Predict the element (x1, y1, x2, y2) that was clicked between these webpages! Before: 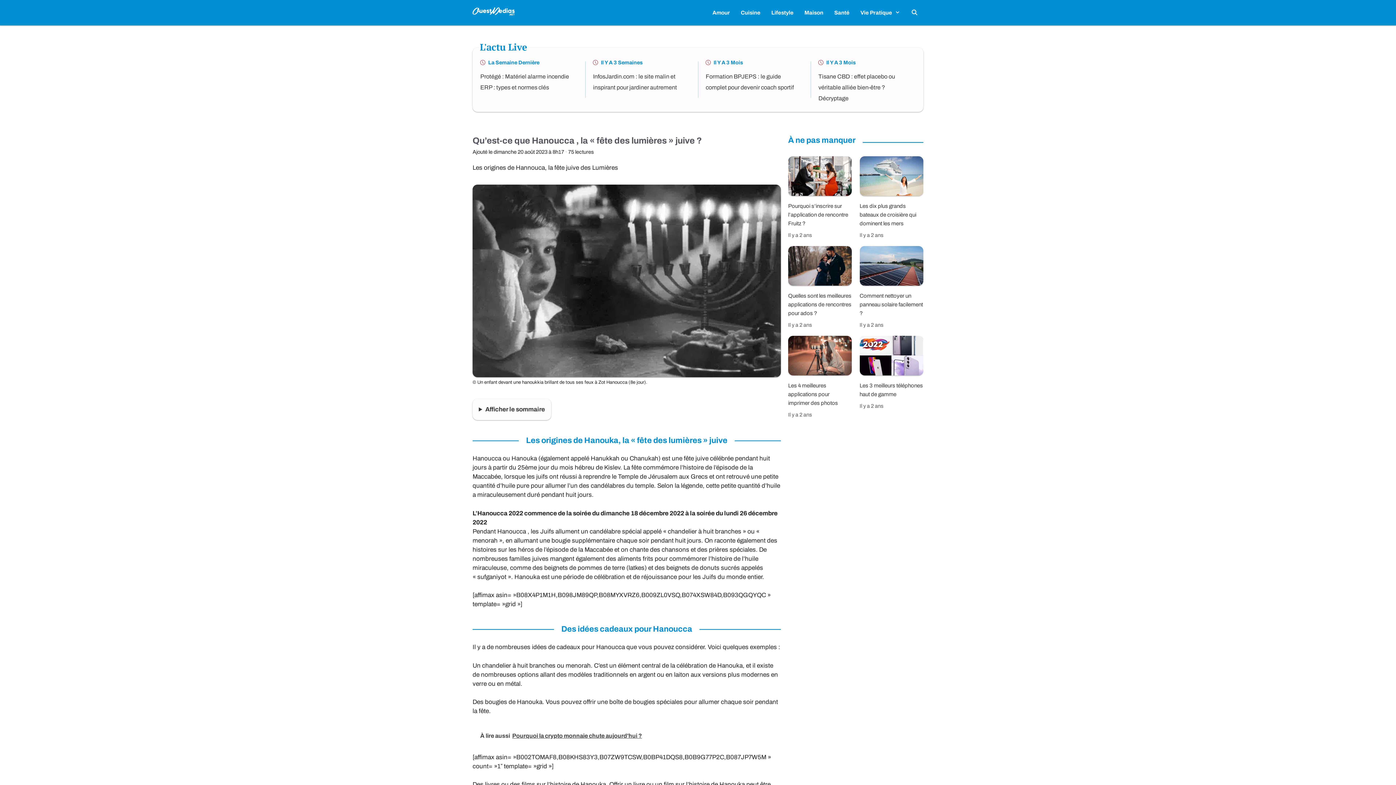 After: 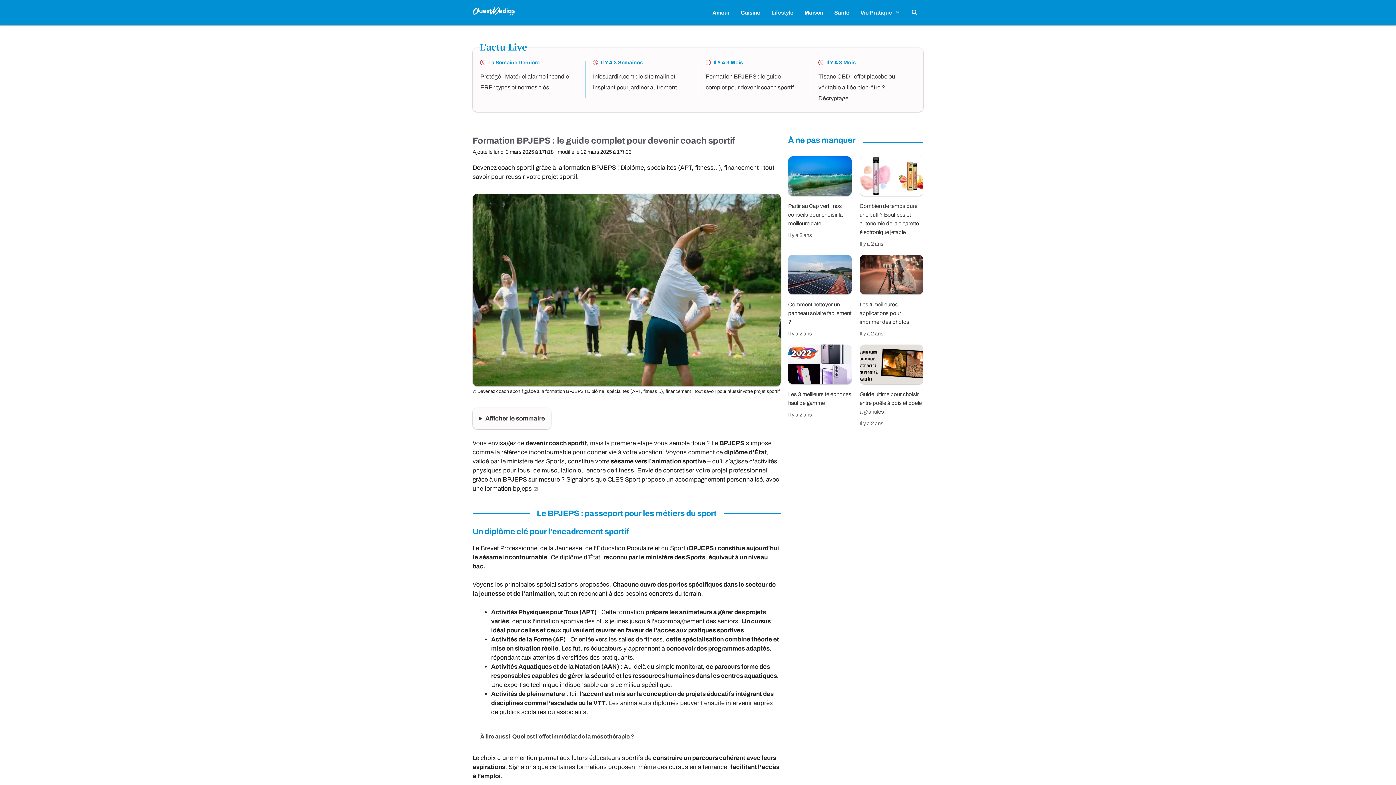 Action: bbox: (705, 71, 803, 93) label: Formation BPJEPS : le guide complet pour devenir coach sportif